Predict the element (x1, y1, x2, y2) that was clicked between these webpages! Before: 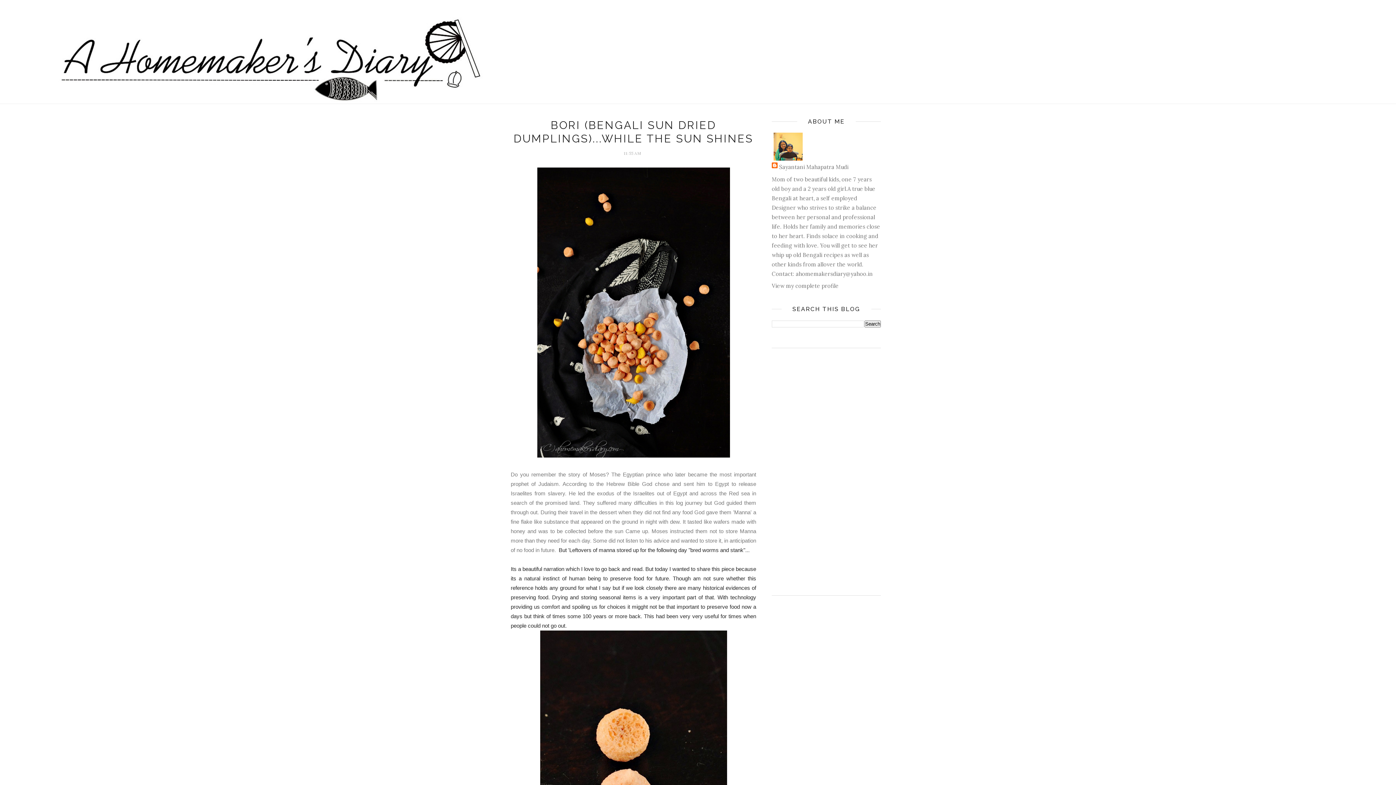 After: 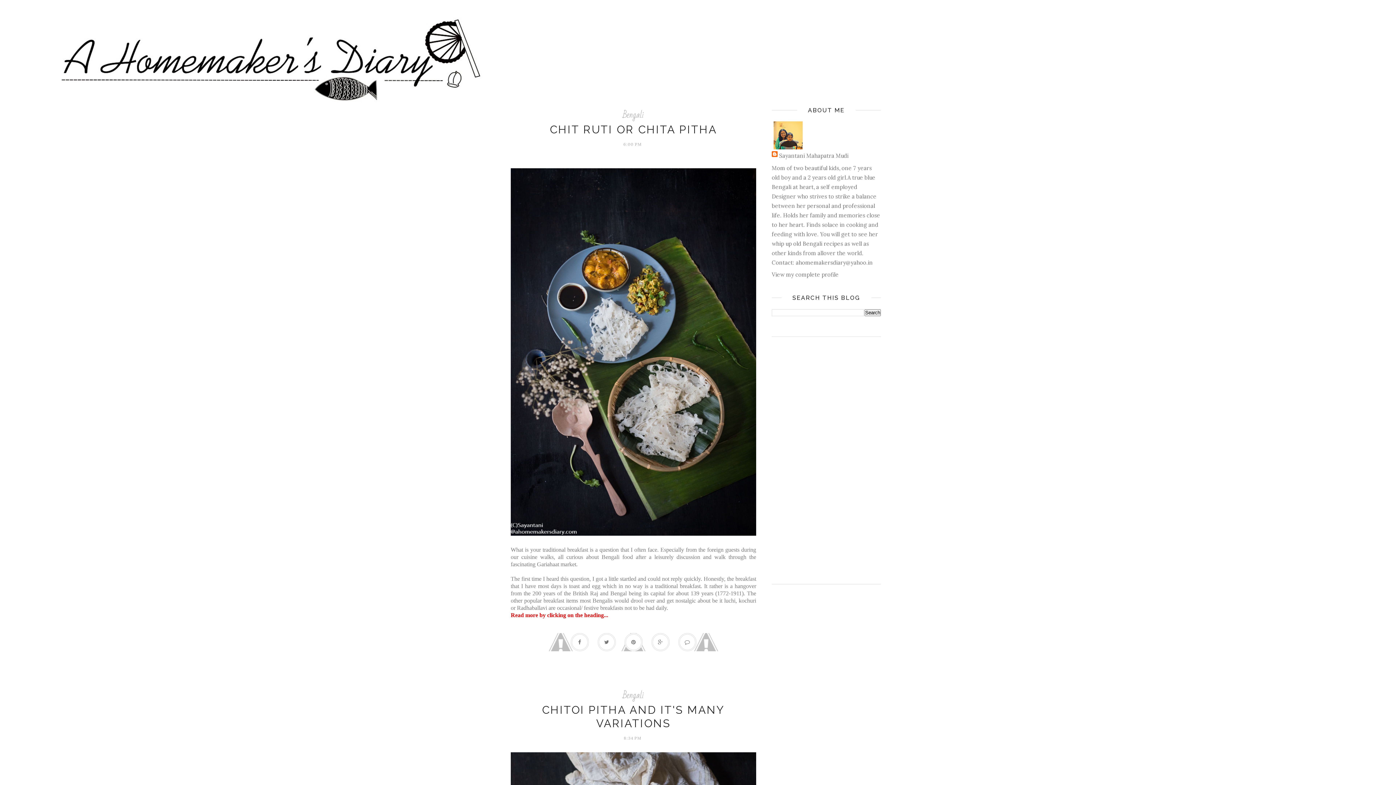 Action: bbox: (0, 17, 1396, 103)